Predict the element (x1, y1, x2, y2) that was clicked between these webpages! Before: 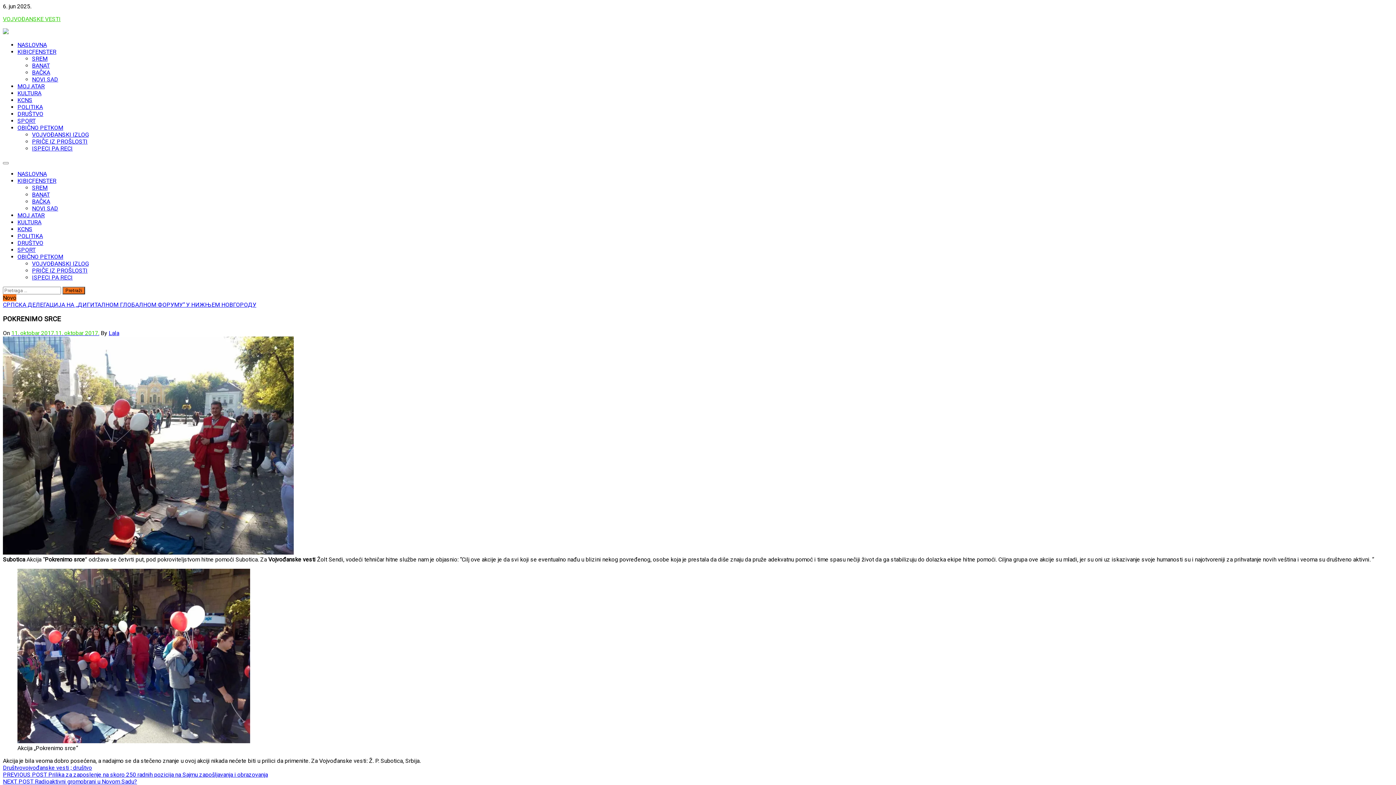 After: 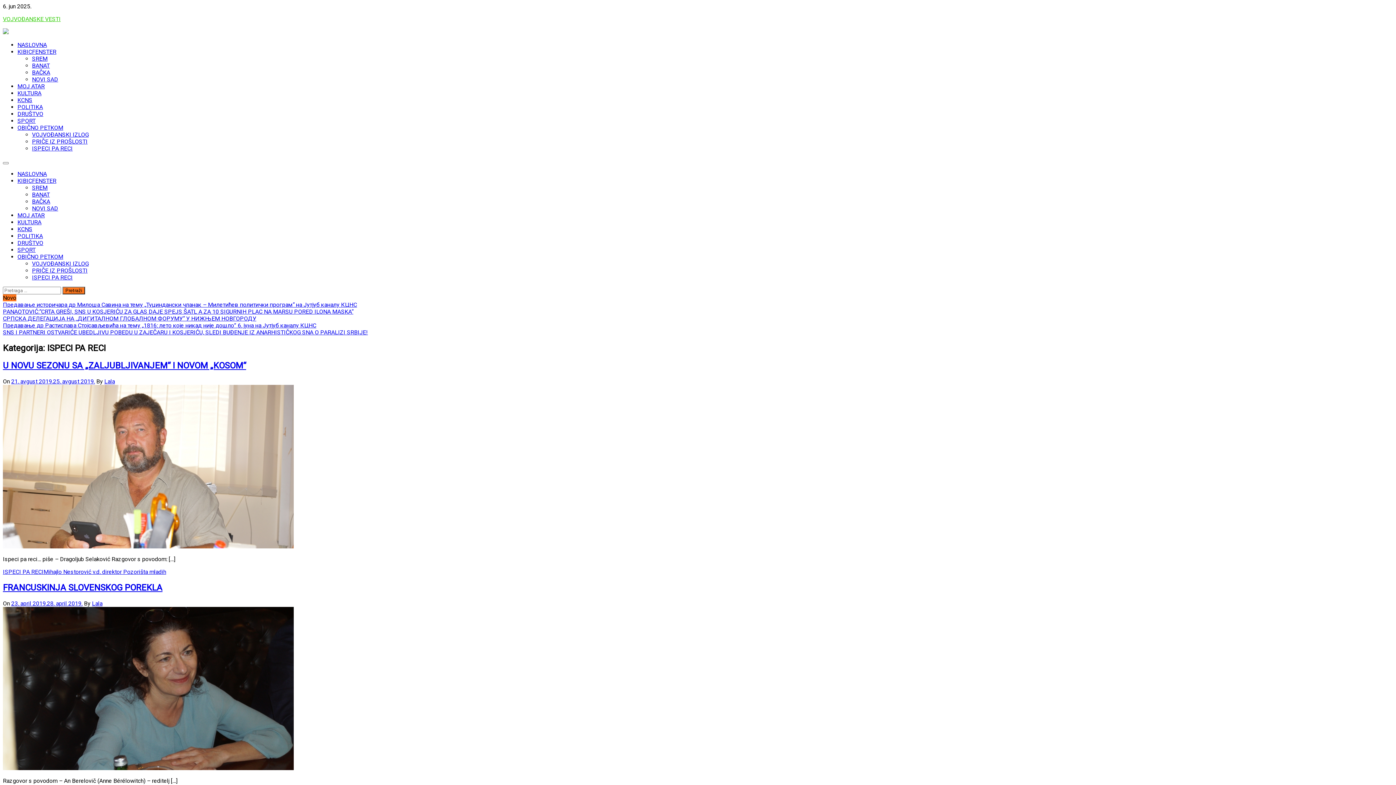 Action: bbox: (32, 145, 72, 152) label: ISPECI PA RECI